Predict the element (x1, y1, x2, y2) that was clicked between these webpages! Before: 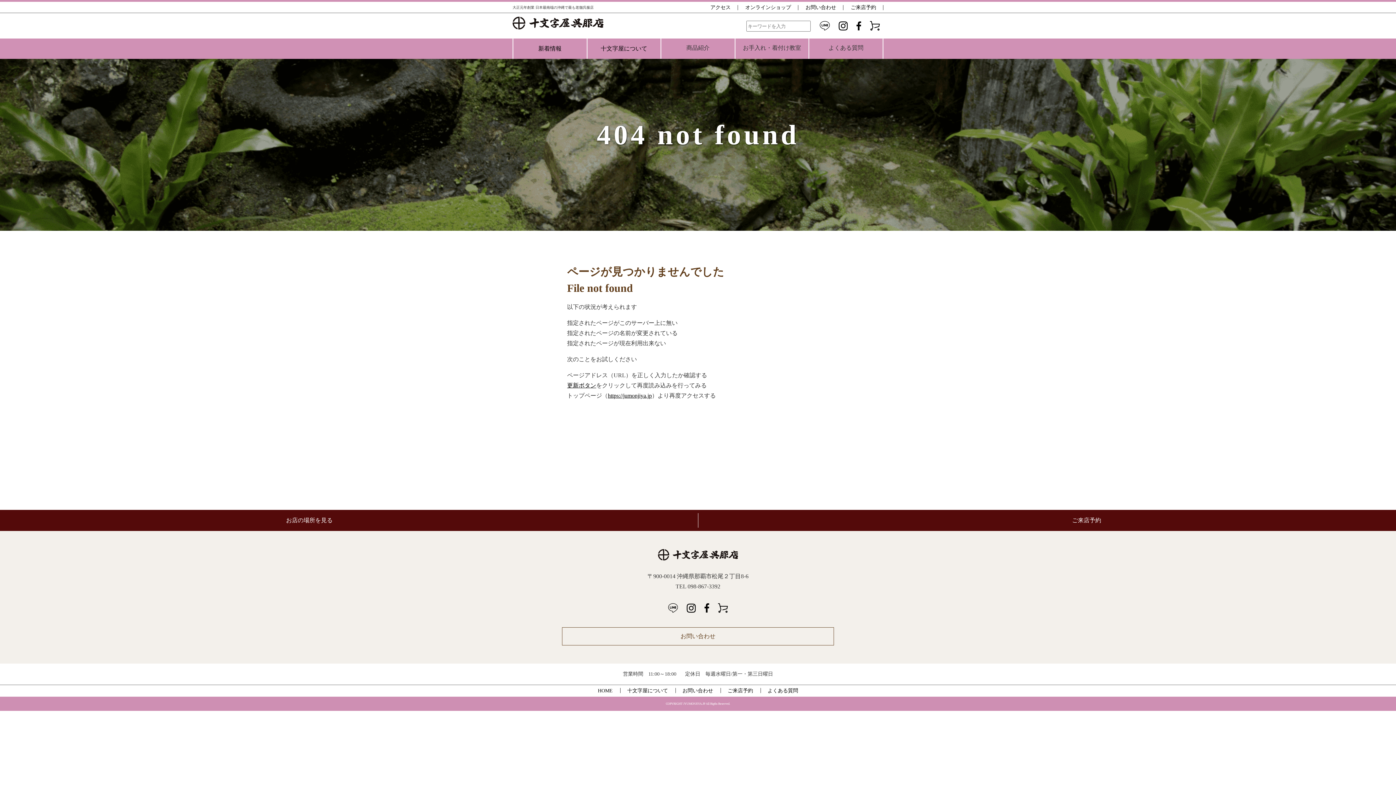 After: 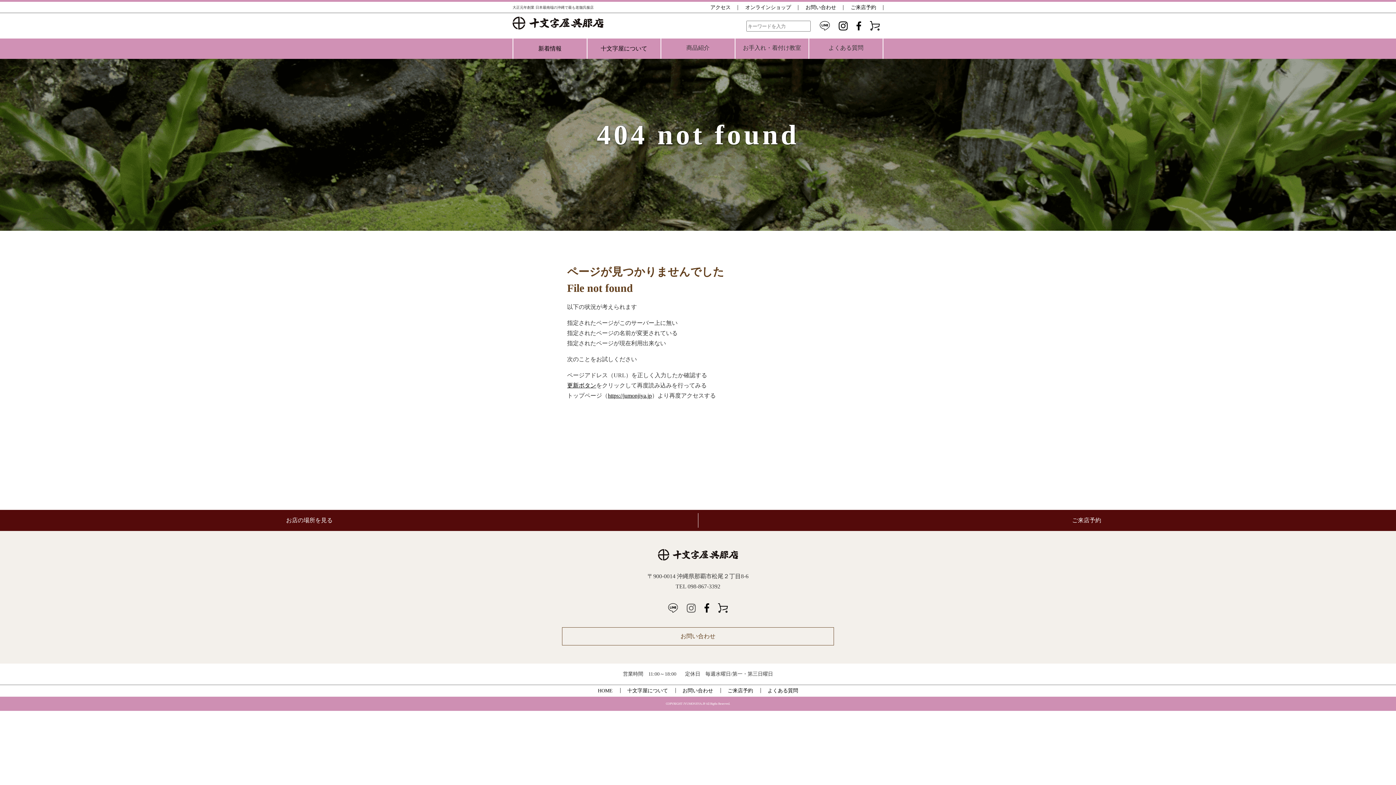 Action: bbox: (686, 604, 696, 610)